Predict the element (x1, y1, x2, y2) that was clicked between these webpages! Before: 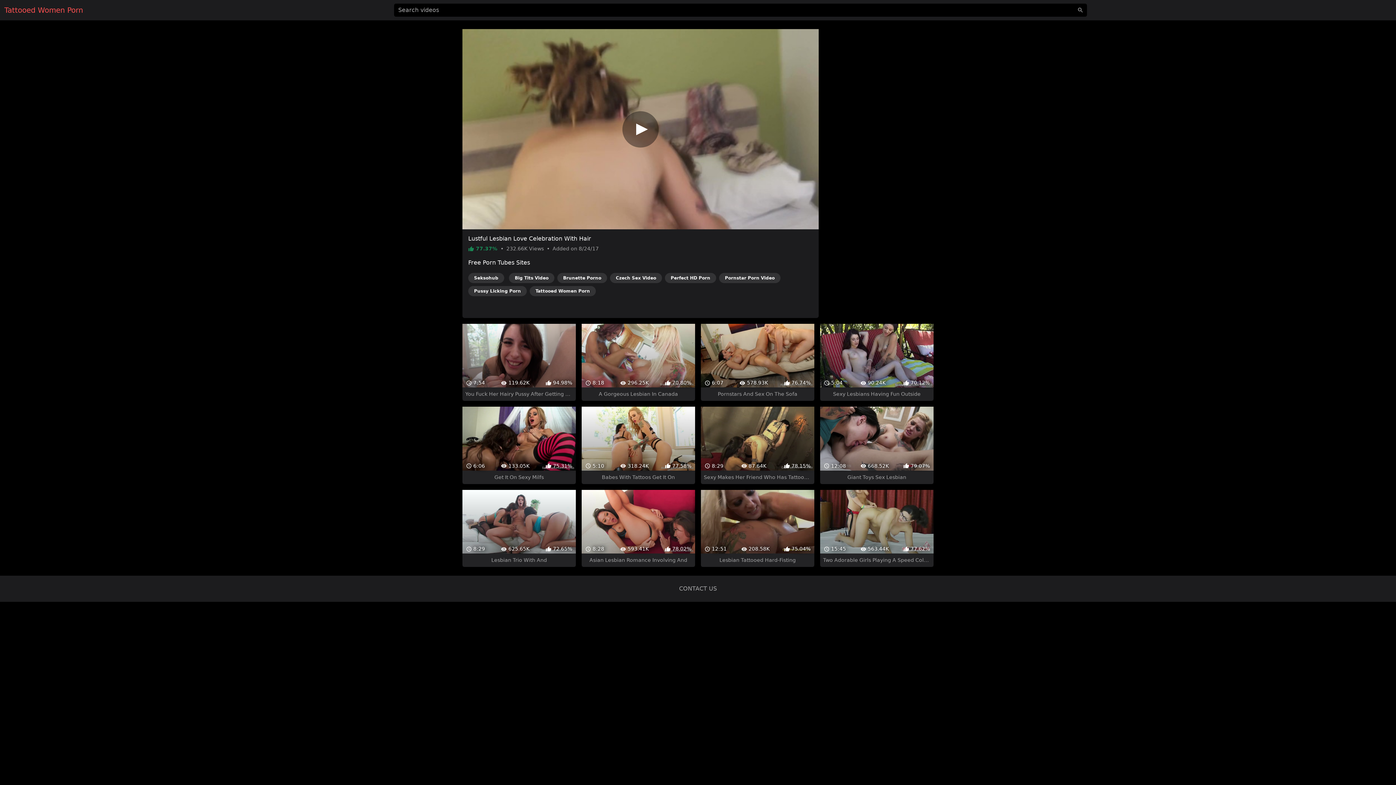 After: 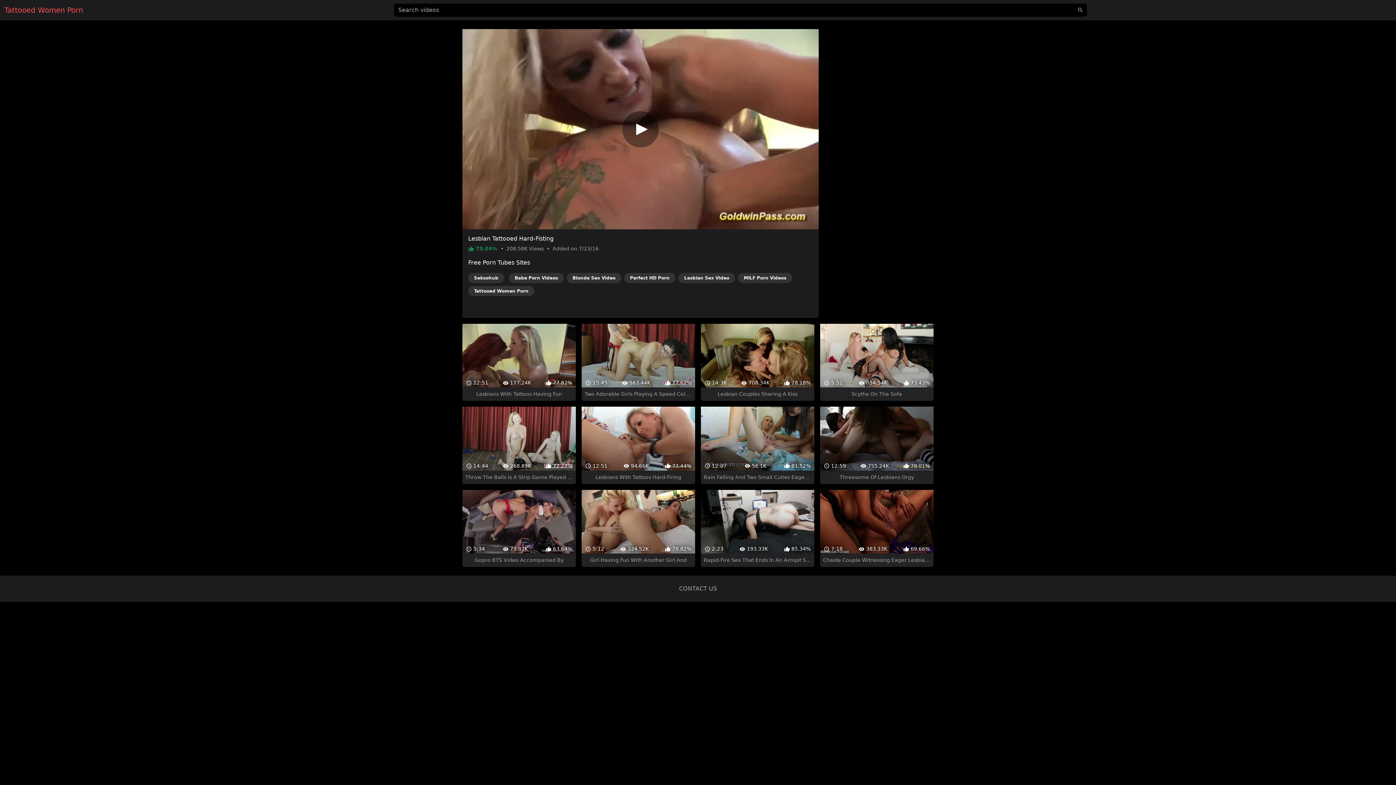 Action: bbox: (701, 477, 814, 554) label:  12:51
 208.58K
 75.04%
Lesbian Tattooed Hard-Fisting